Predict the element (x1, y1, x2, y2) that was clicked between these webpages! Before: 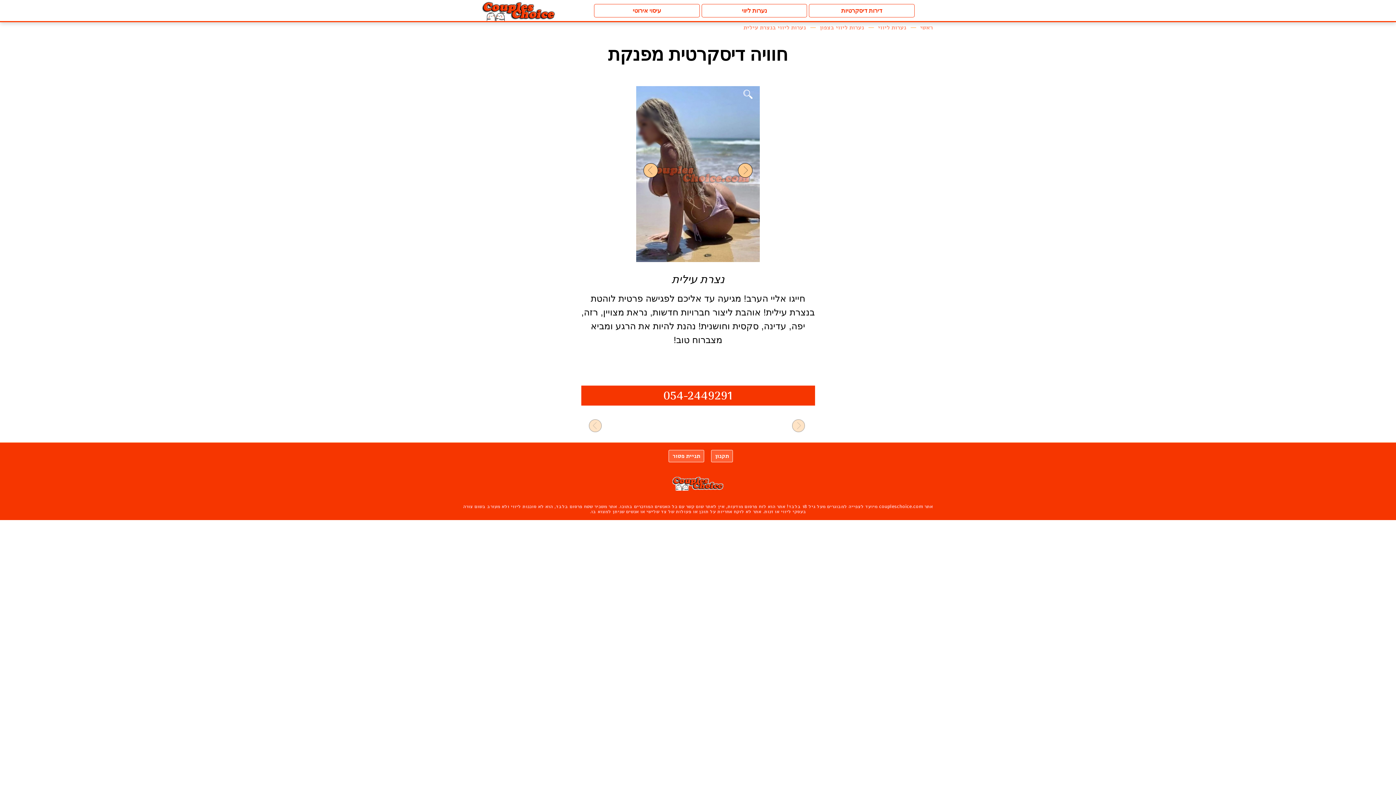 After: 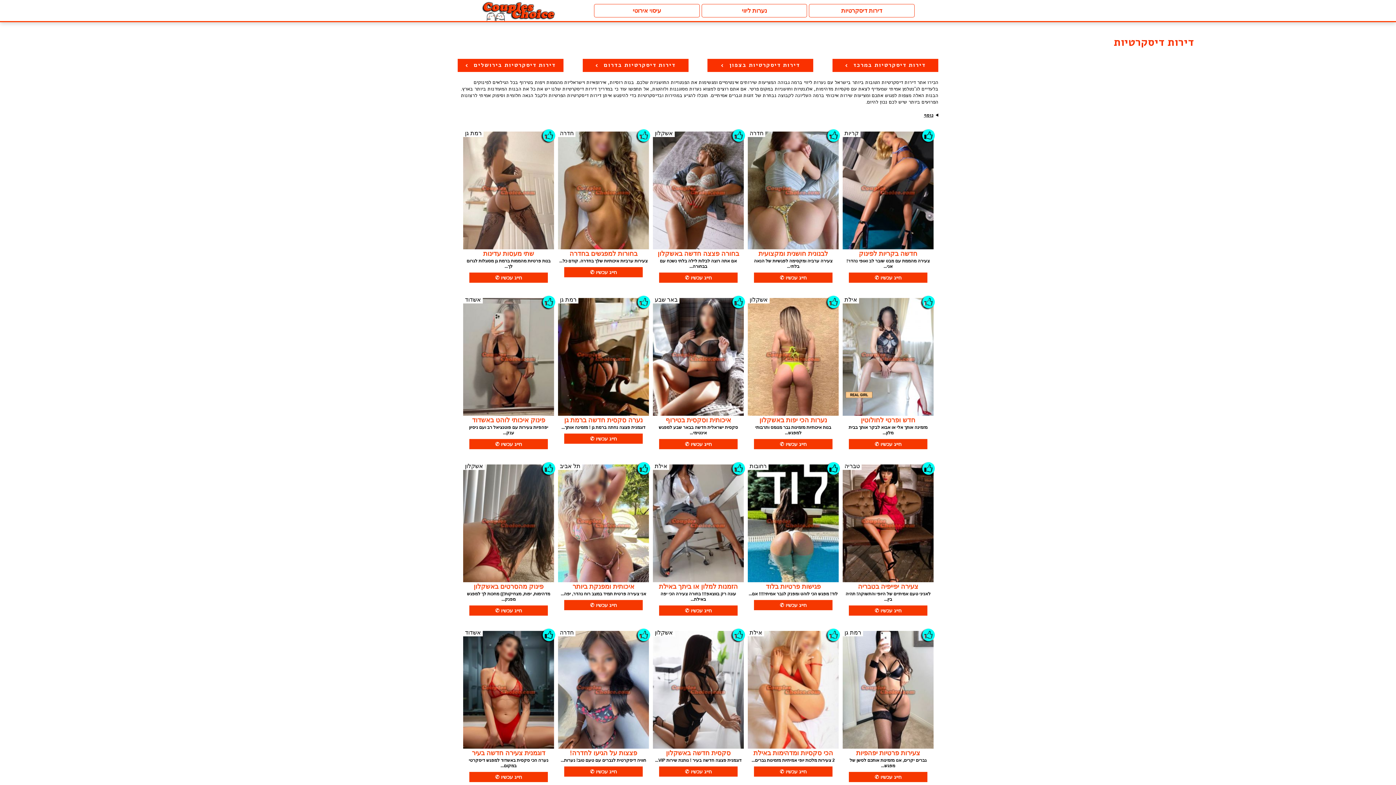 Action: label: דירות דיסקרטיות bbox: (810, 6, 913, 15)